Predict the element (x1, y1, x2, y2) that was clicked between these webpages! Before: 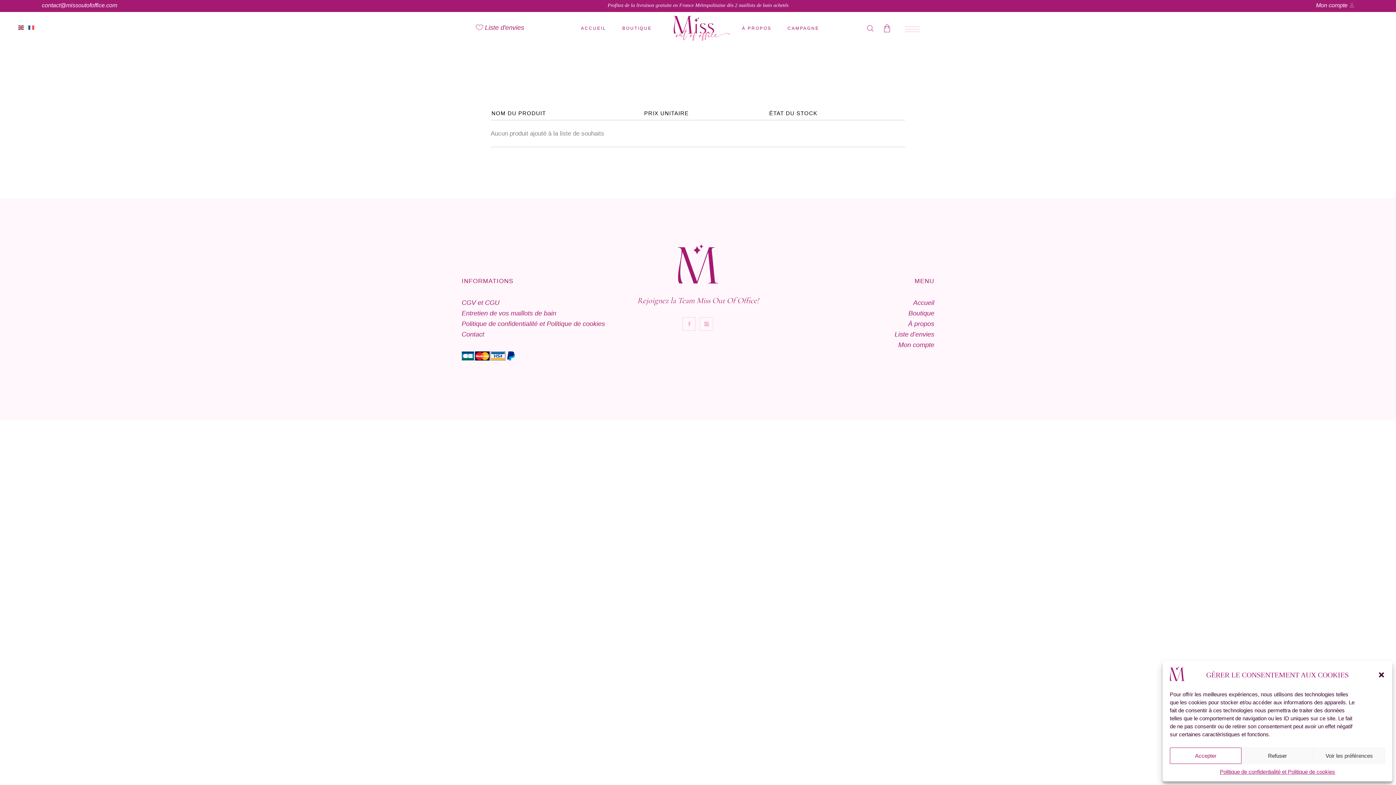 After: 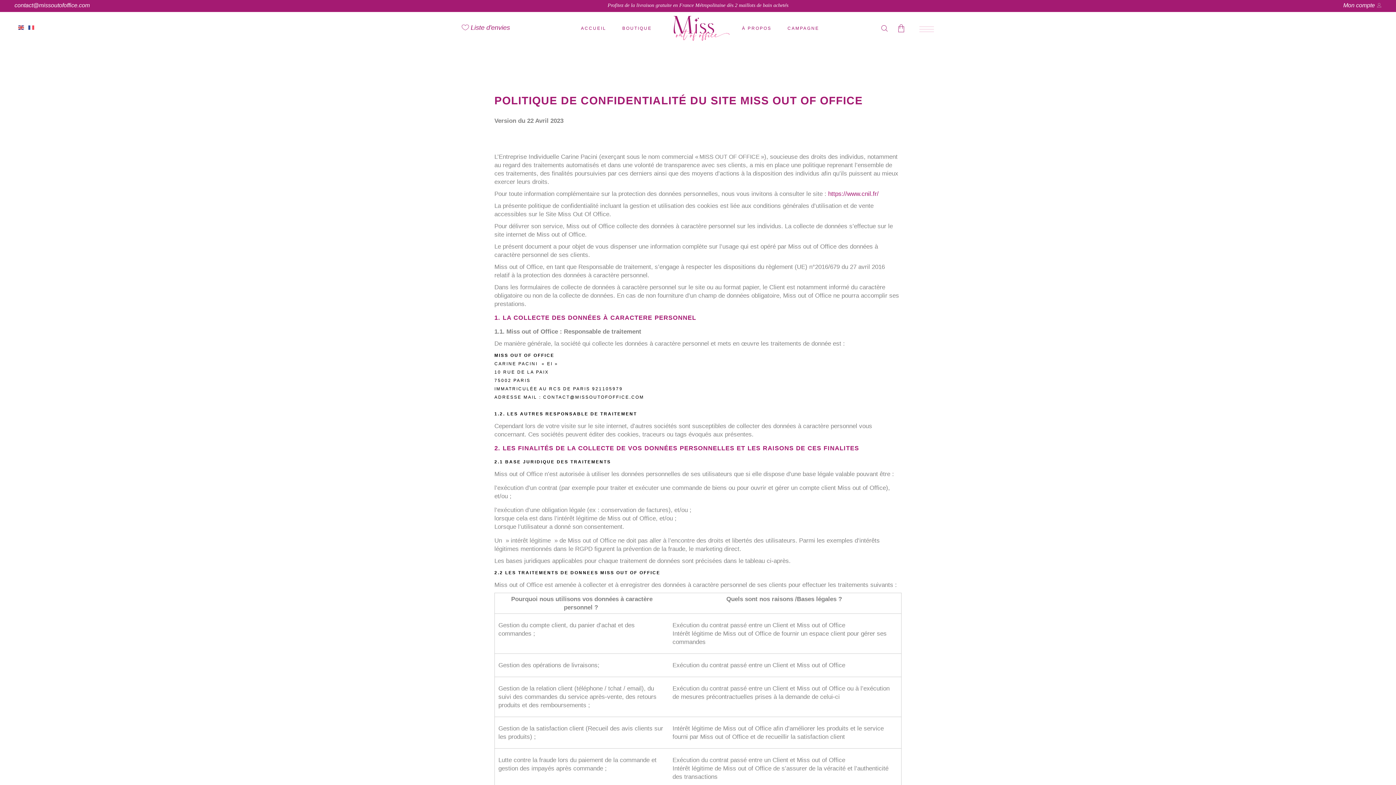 Action: label: Politique de confidentialité et Politique de cookies bbox: (461, 320, 605, 327)